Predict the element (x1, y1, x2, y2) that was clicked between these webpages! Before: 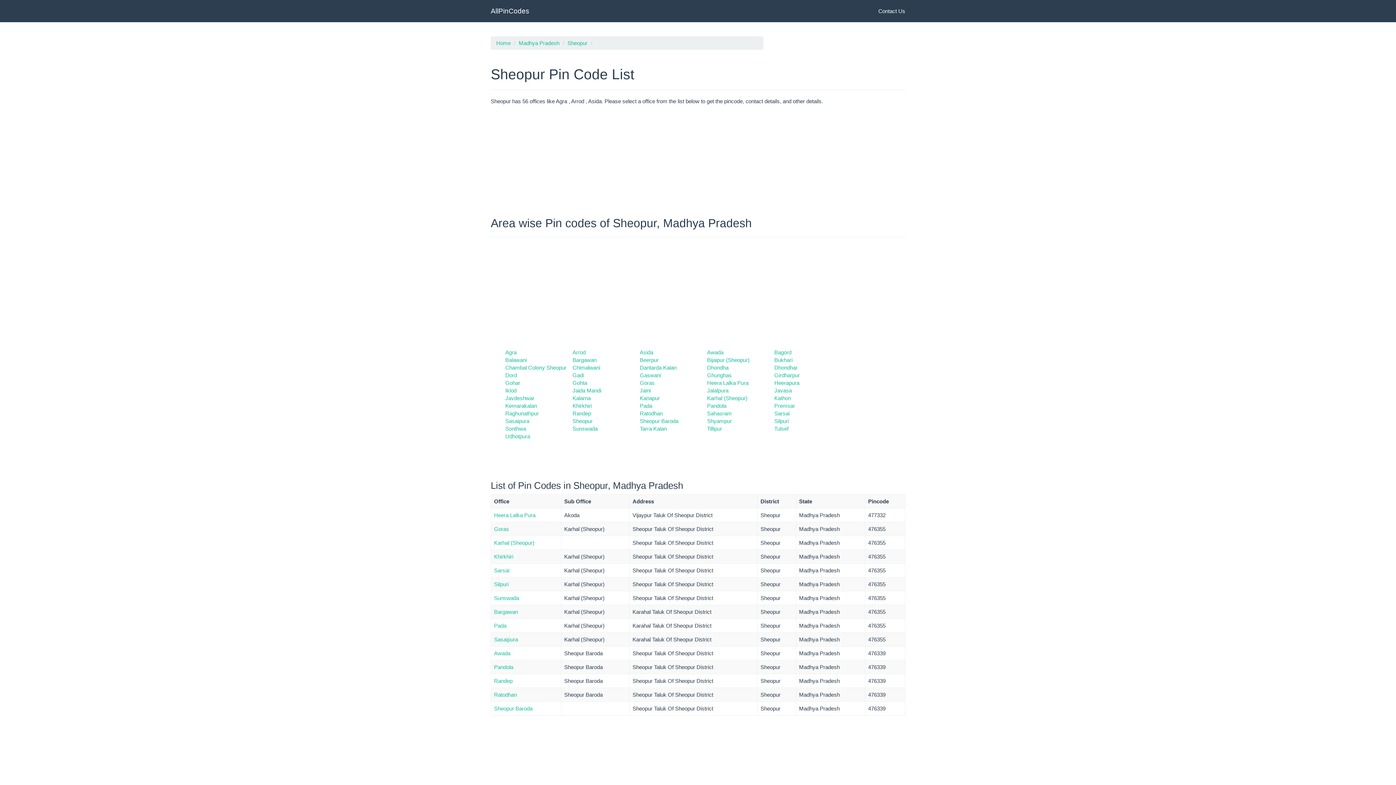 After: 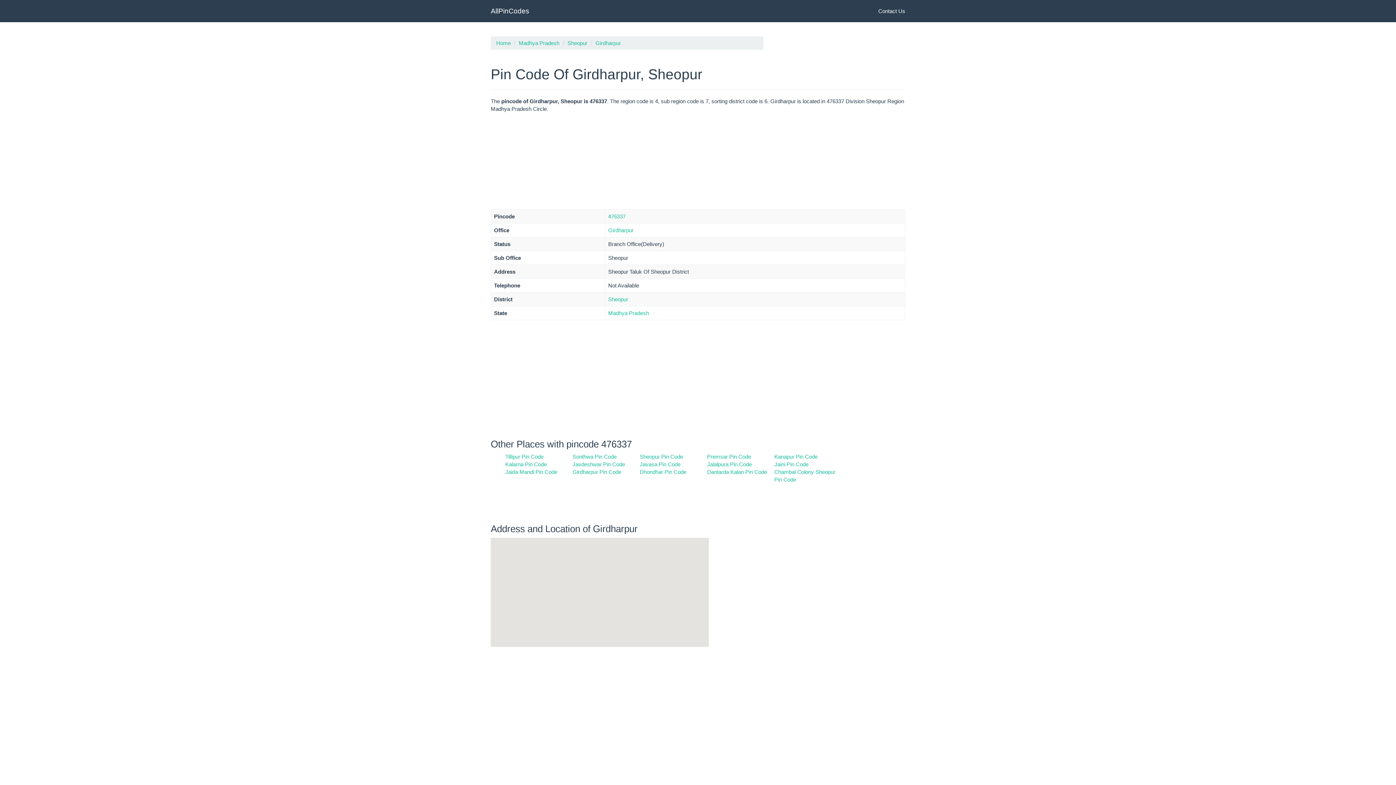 Action: label: Girdharpur bbox: (774, 372, 800, 378)